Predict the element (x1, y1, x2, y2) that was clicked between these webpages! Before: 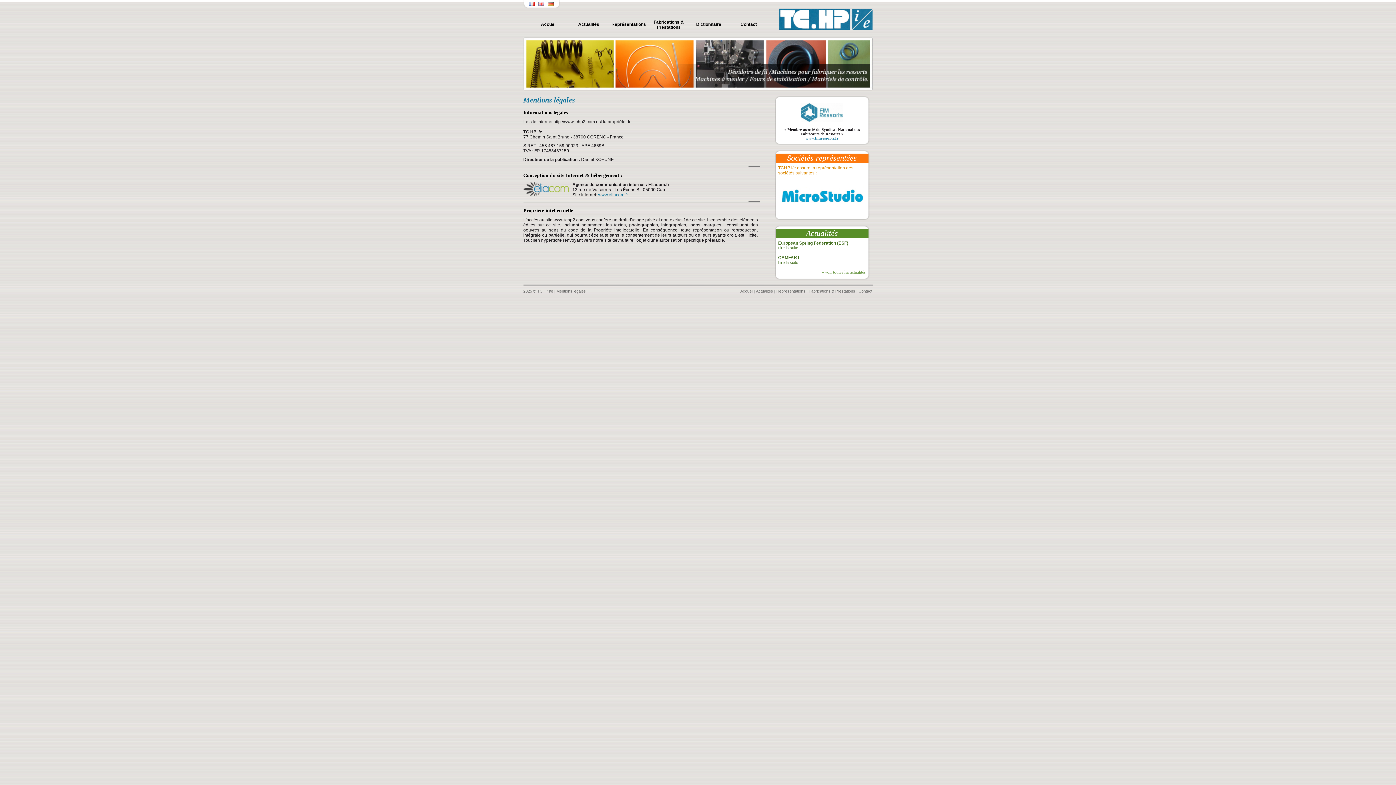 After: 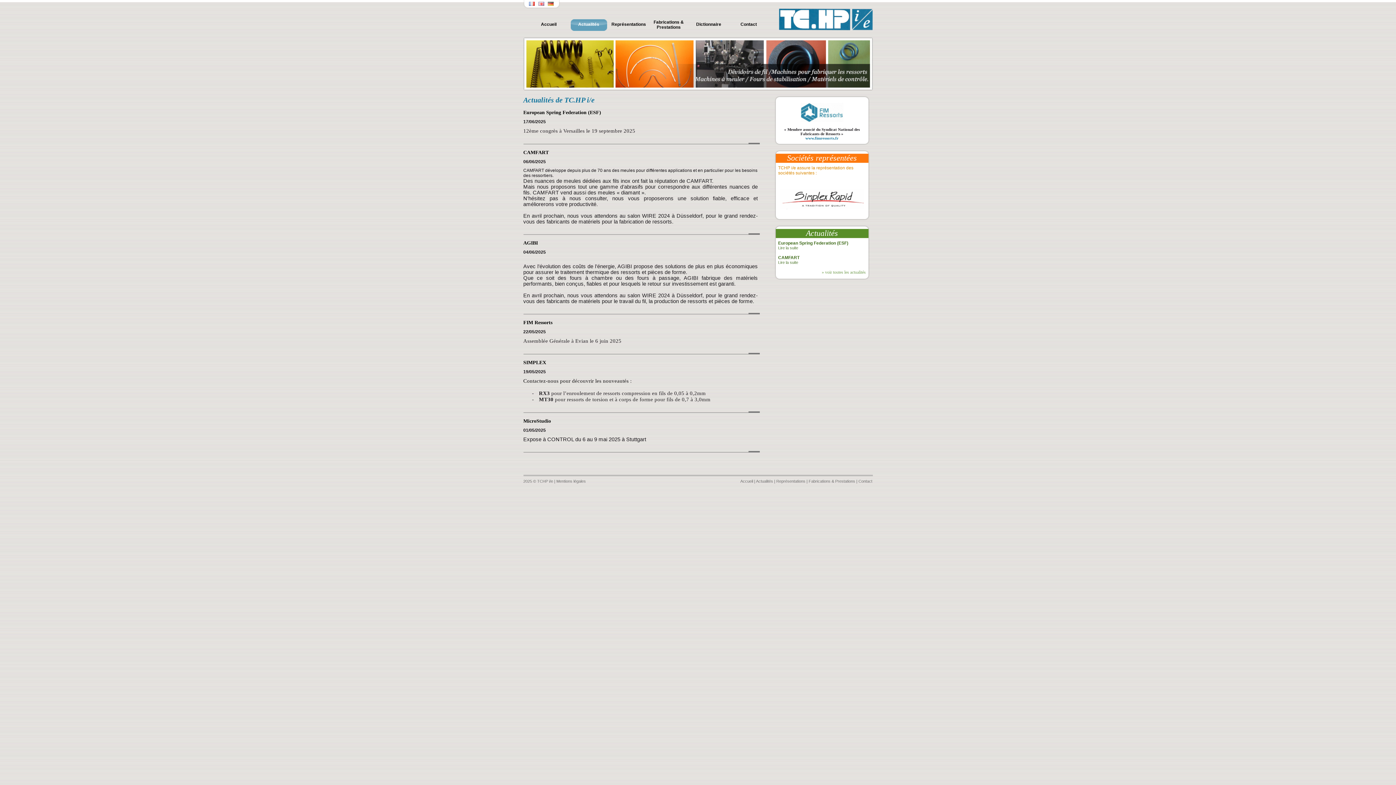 Action: label: Lire la suite bbox: (778, 260, 798, 264)